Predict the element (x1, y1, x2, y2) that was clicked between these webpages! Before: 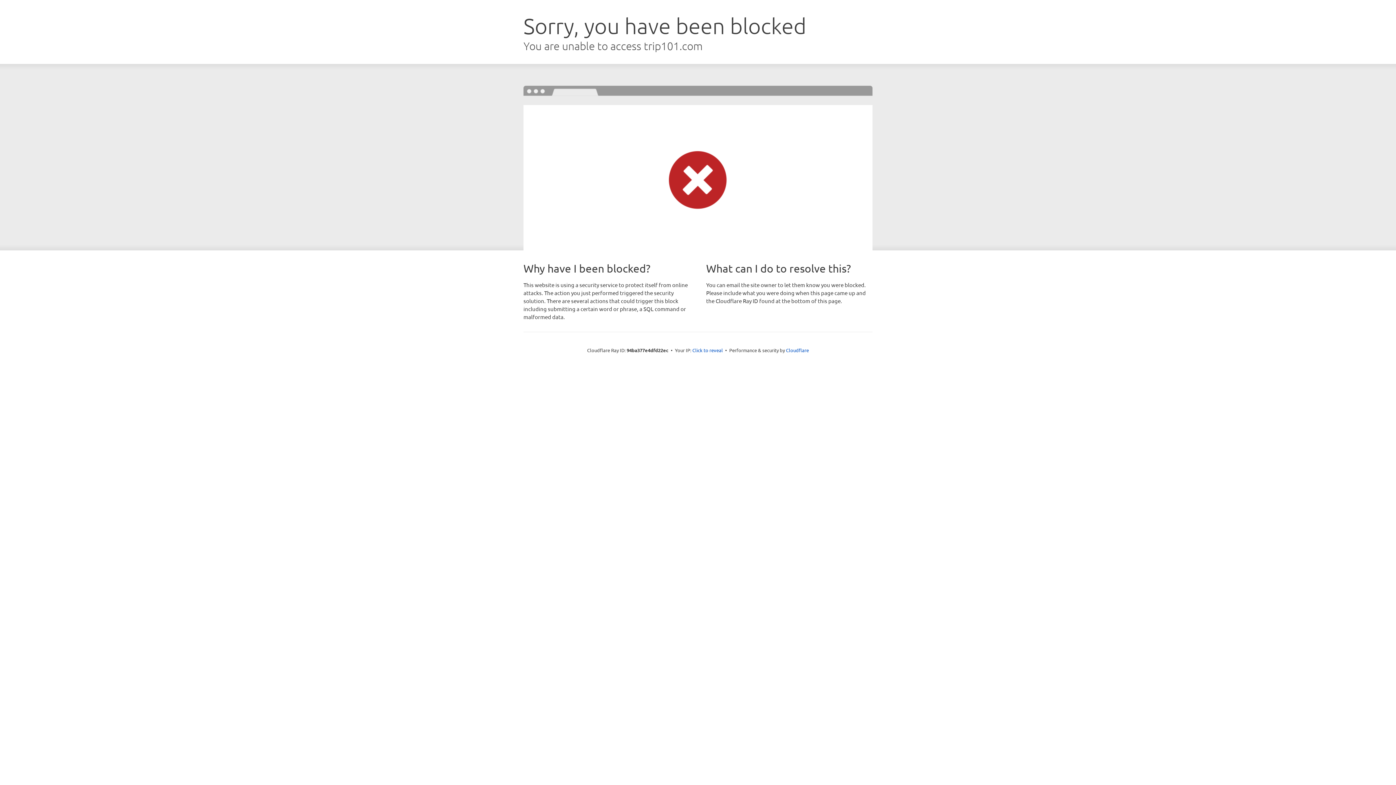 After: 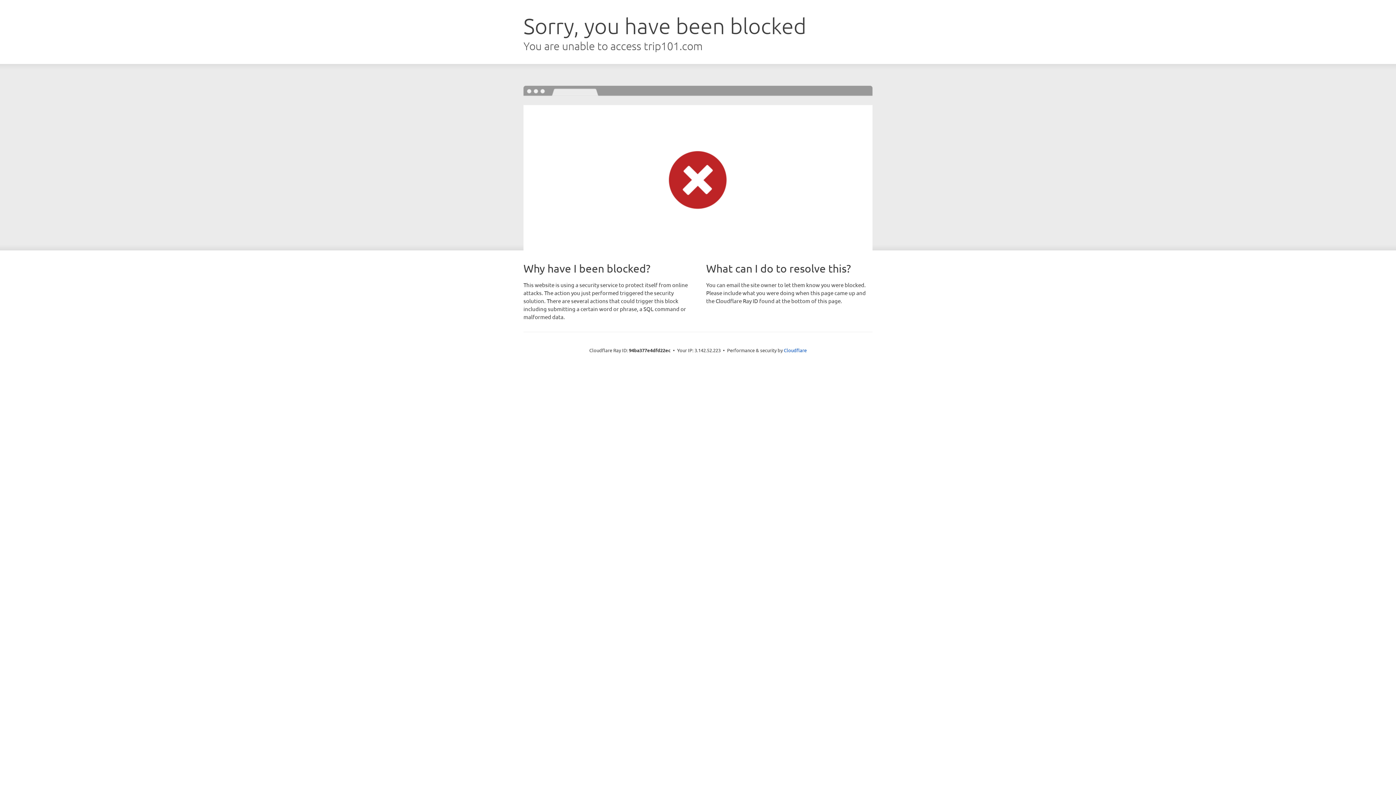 Action: label: Click to reveal bbox: (692, 346, 723, 353)